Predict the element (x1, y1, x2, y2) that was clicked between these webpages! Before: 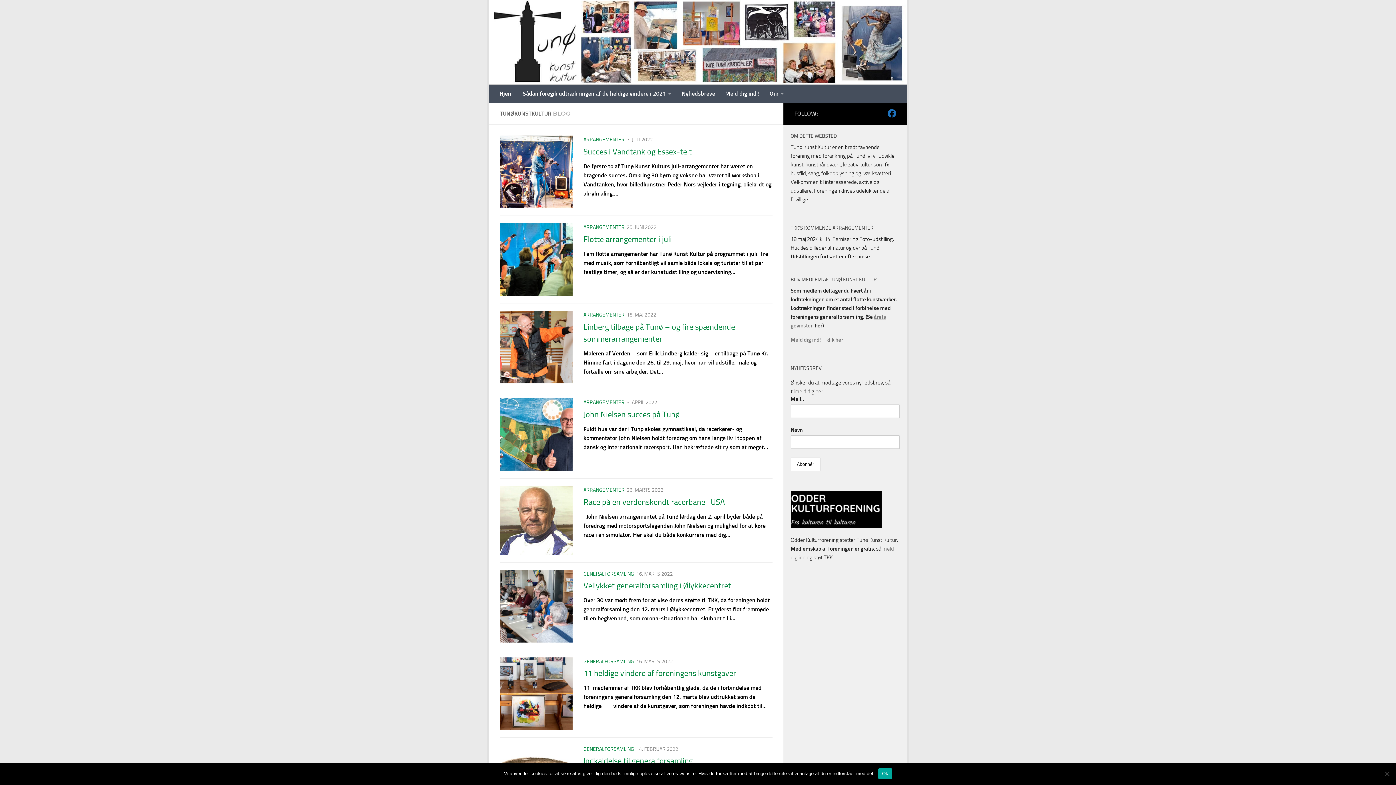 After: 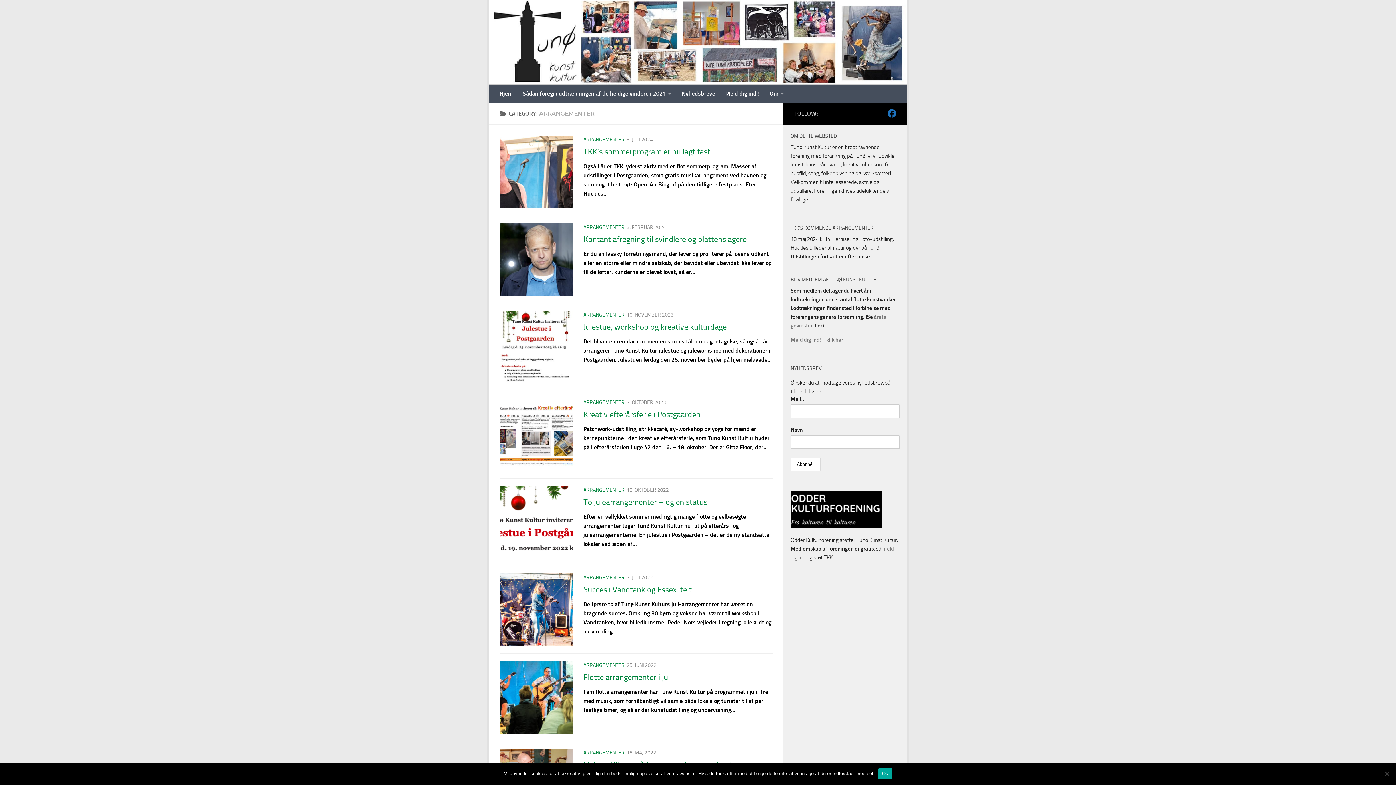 Action: label: ARRANGEMENTER bbox: (583, 136, 624, 143)